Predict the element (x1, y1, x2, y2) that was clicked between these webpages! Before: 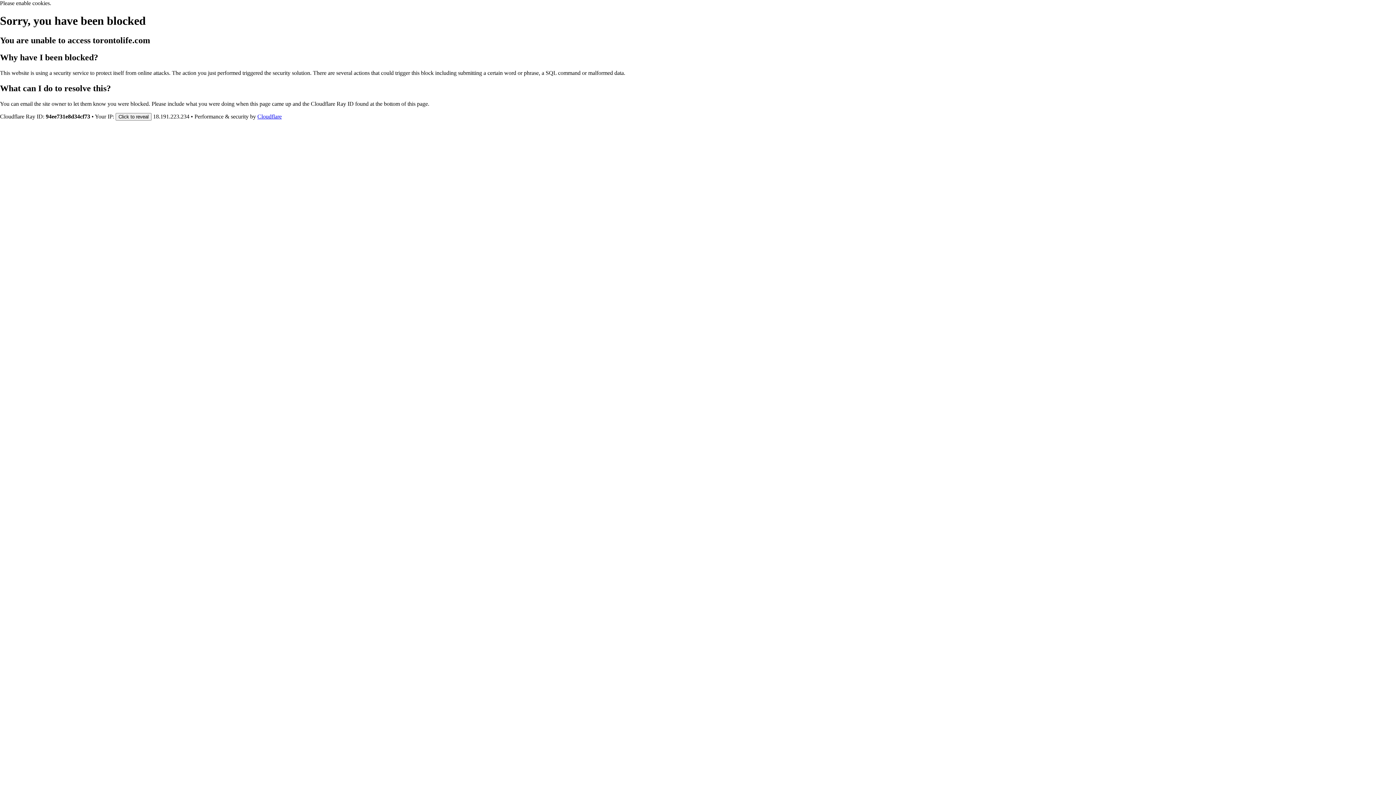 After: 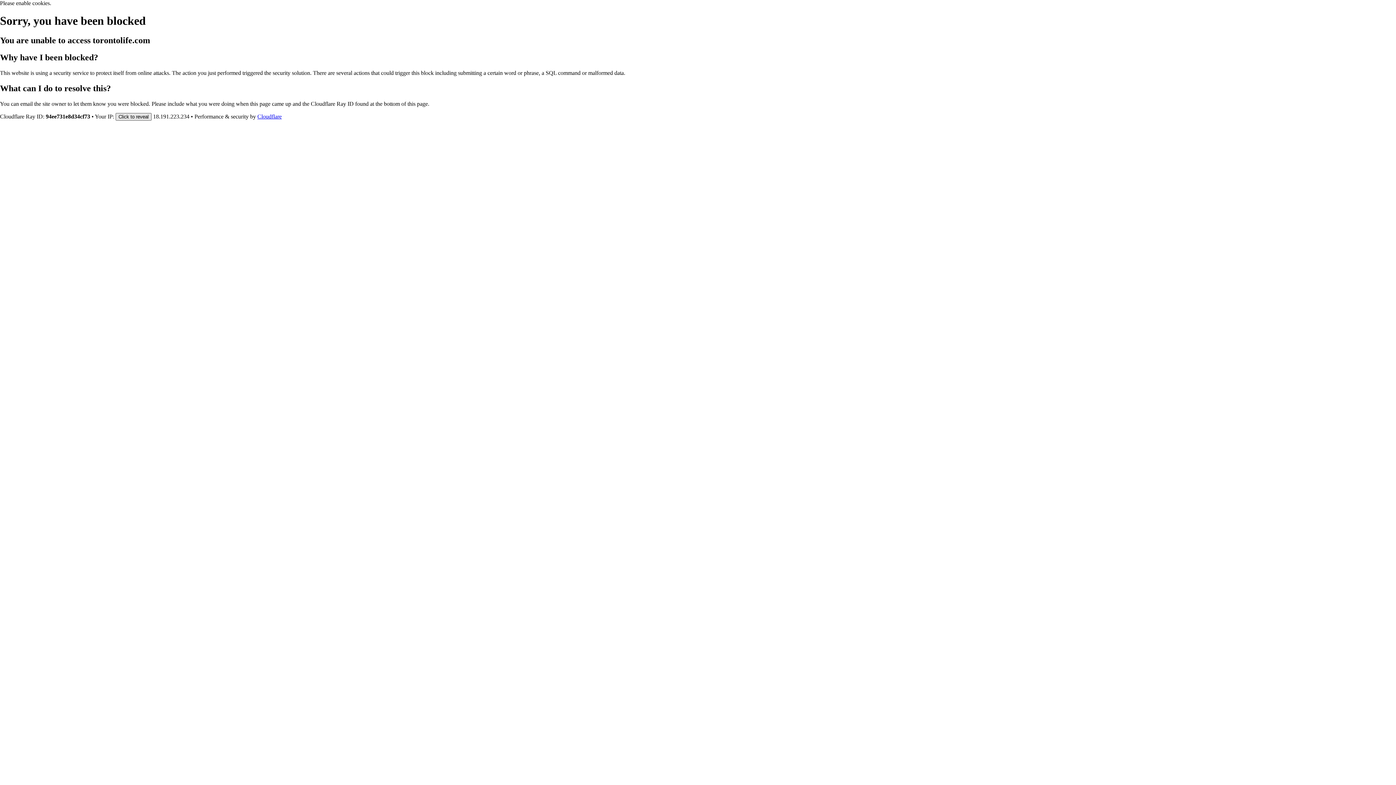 Action: bbox: (115, 112, 151, 120) label: Click to reveal